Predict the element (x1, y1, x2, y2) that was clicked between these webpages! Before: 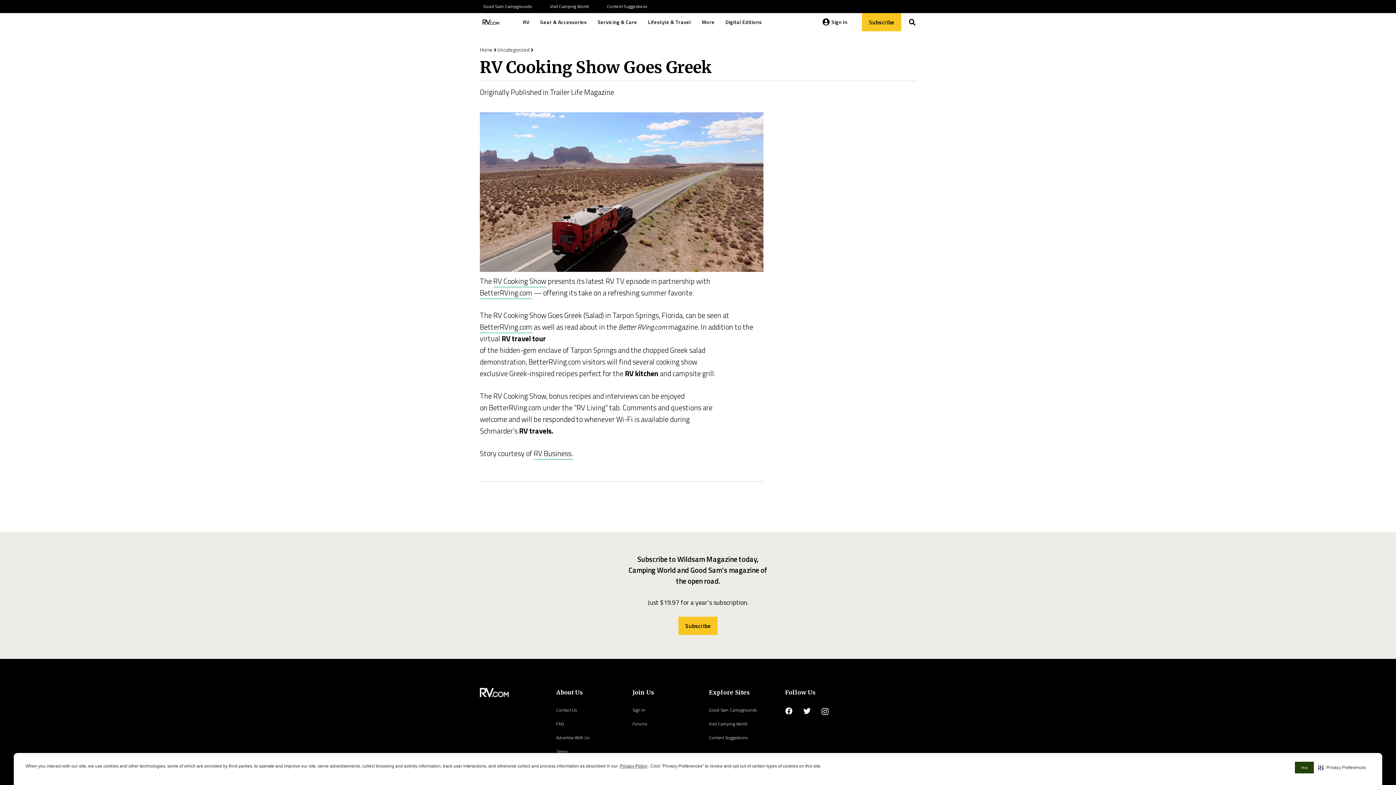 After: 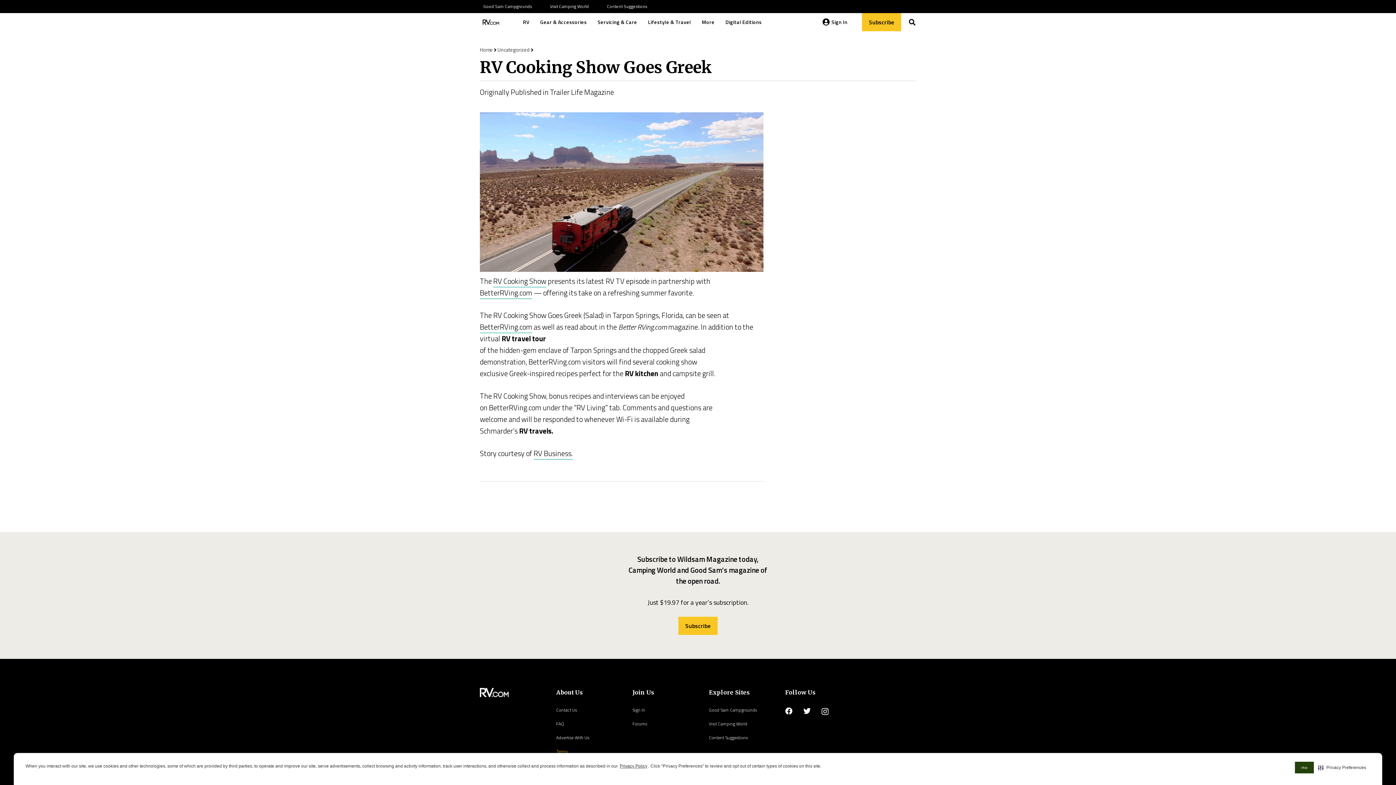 Action: label: Terms bbox: (556, 748, 567, 755)